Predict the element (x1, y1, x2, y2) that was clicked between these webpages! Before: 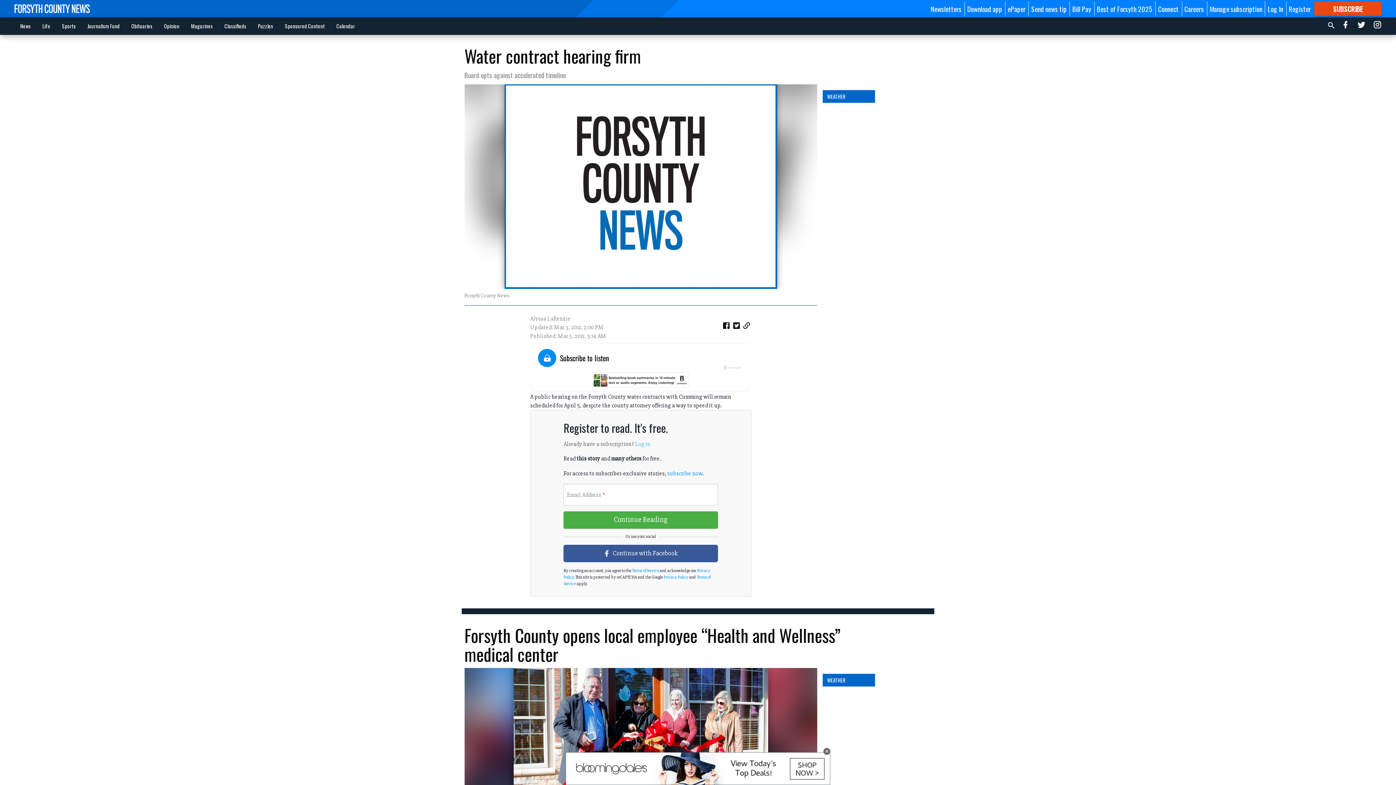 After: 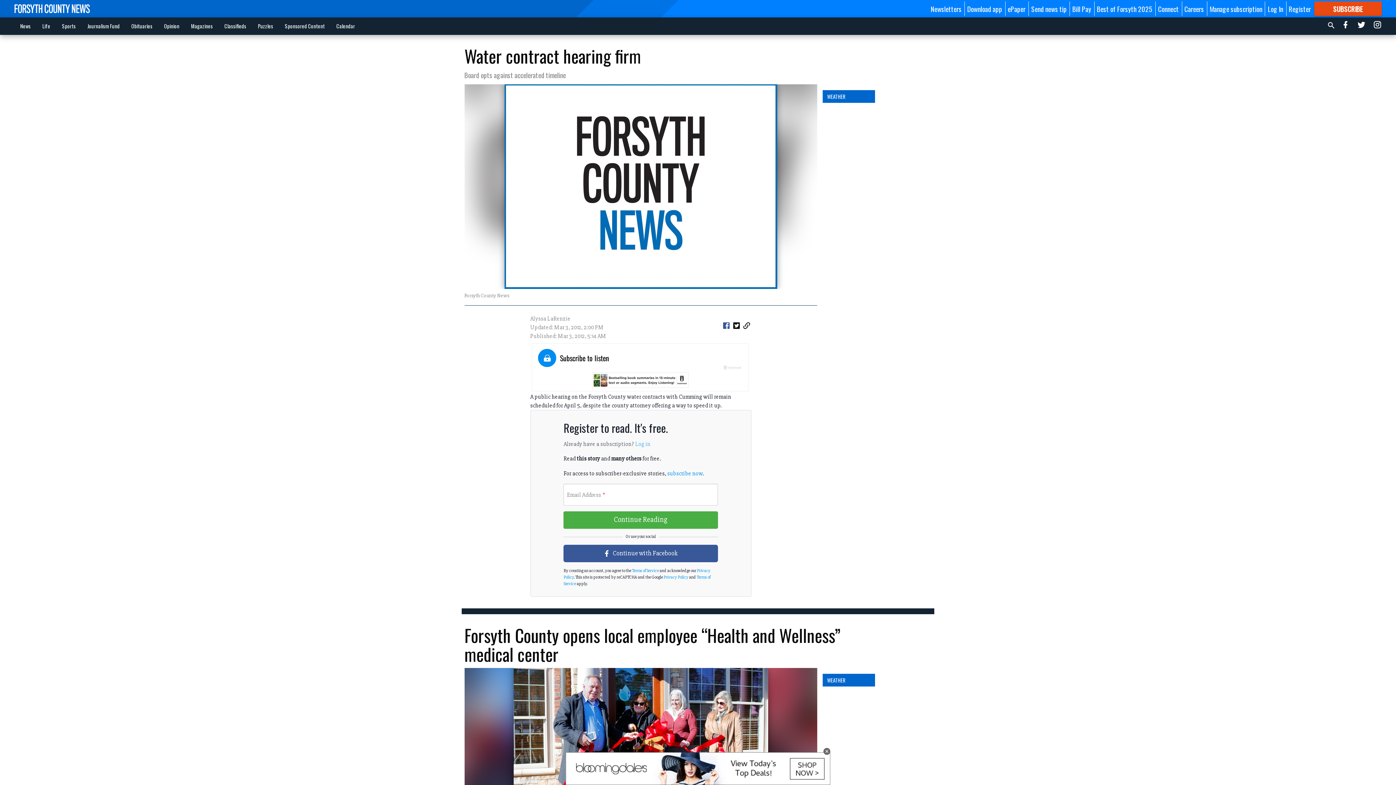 Action: bbox: (722, 322, 731, 332)